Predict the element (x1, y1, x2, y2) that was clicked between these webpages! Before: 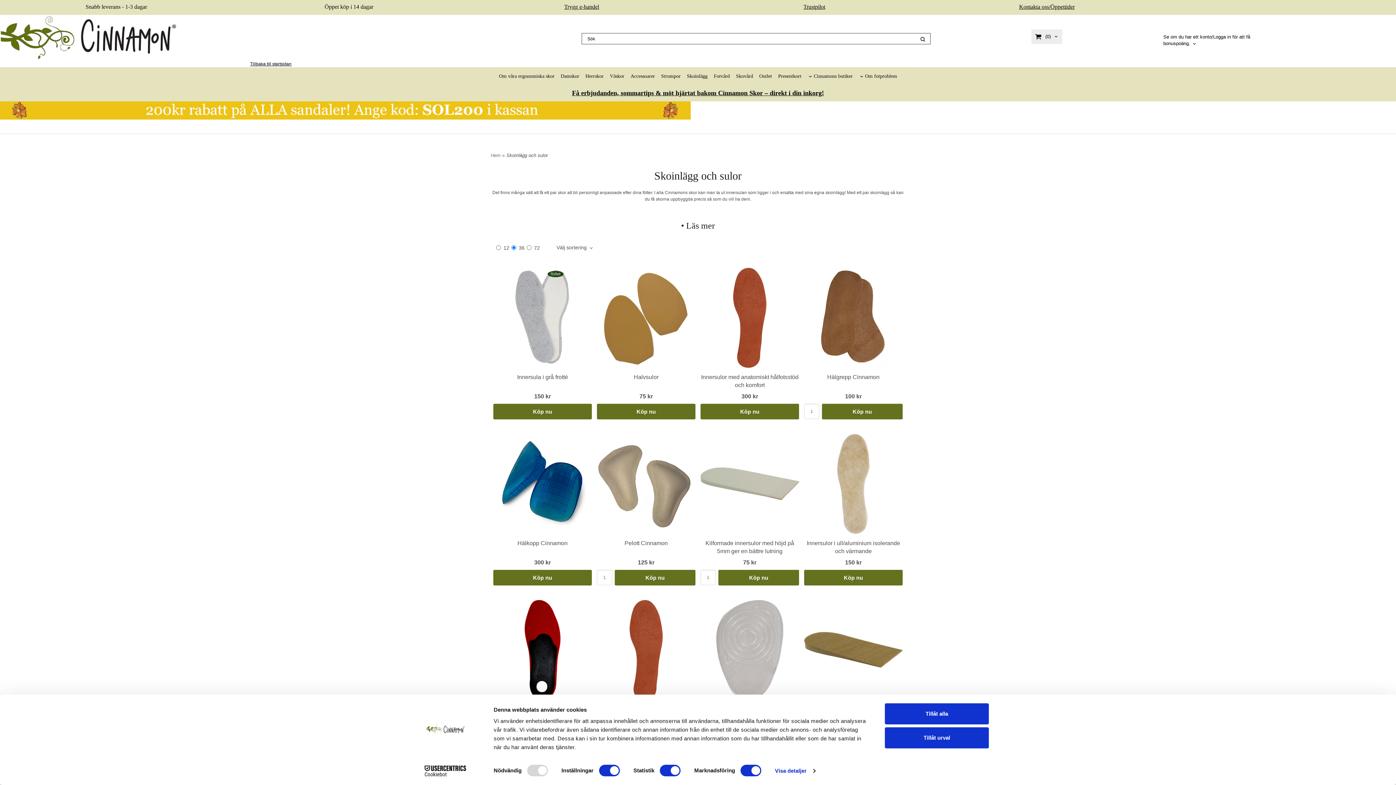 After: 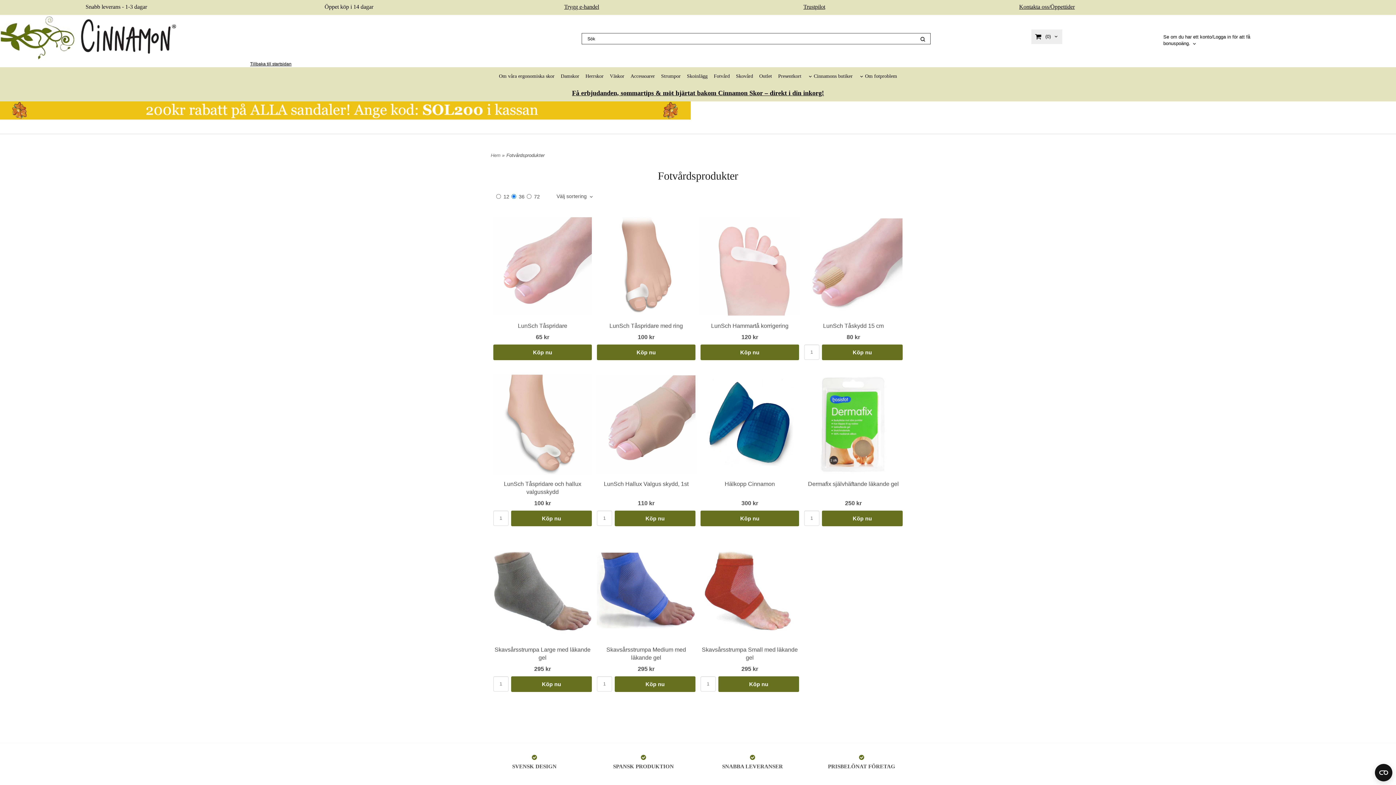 Action: label: Fotvård bbox: (711, 67, 732, 85)